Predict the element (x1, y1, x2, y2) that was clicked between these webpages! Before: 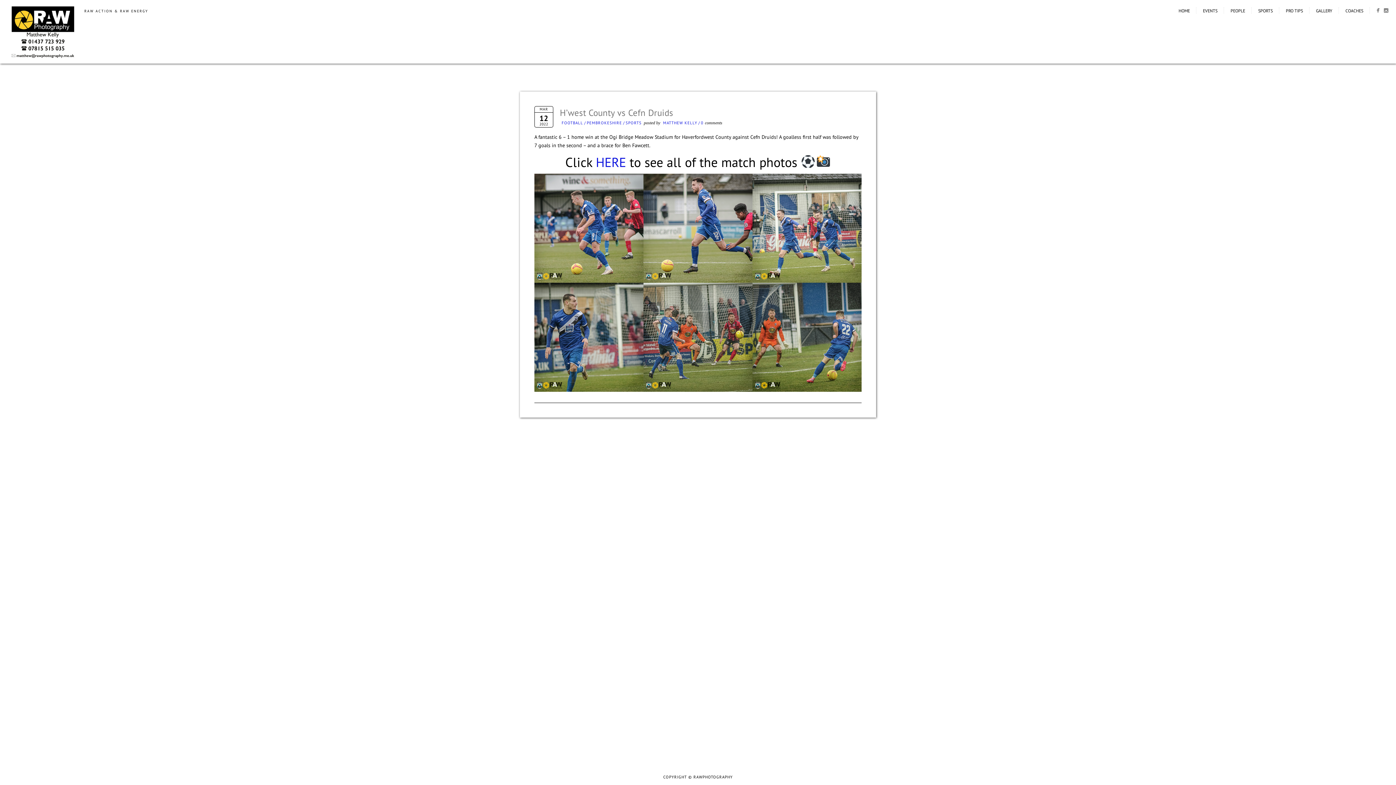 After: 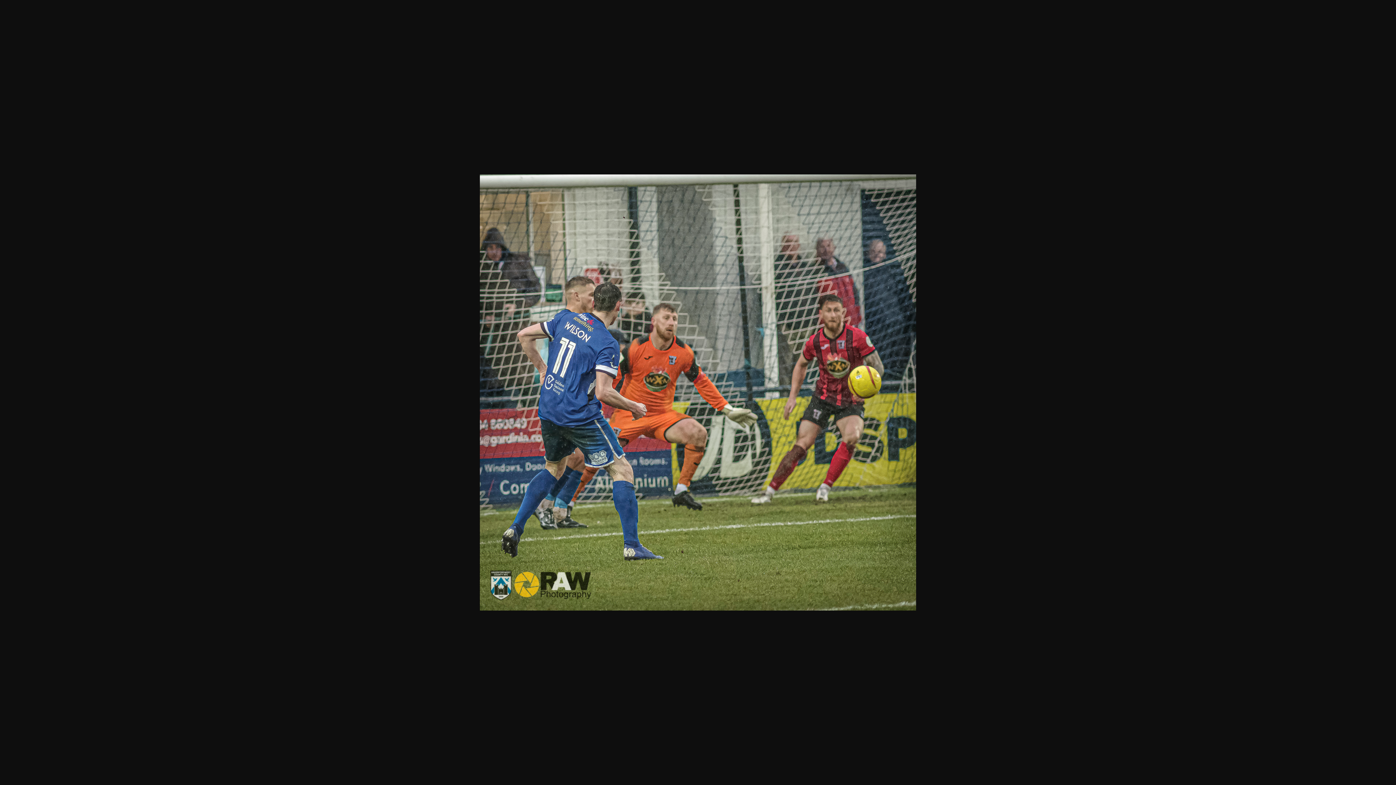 Action: bbox: (643, 282, 752, 391)